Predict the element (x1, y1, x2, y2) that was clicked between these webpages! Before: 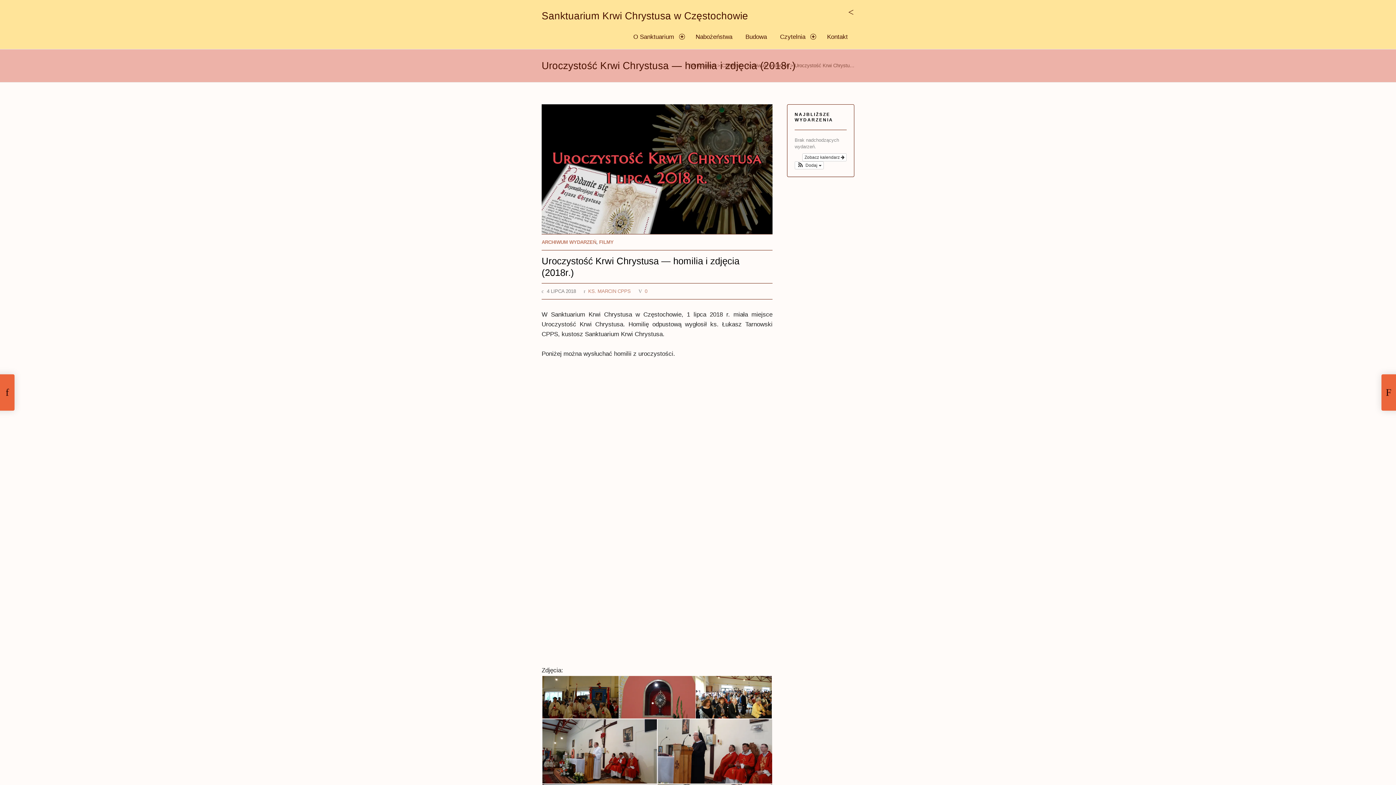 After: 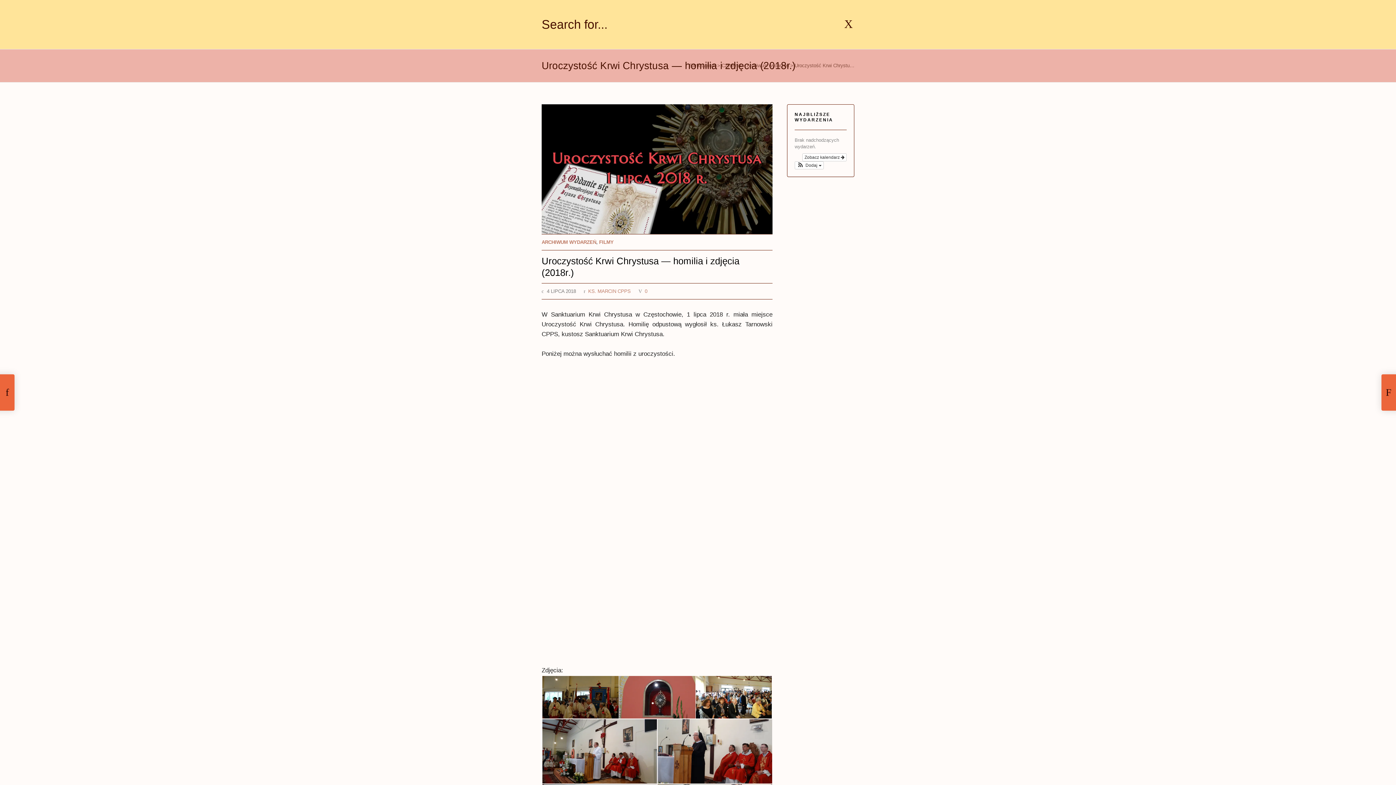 Action: bbox: (848, 3, 854, 20) label: Search